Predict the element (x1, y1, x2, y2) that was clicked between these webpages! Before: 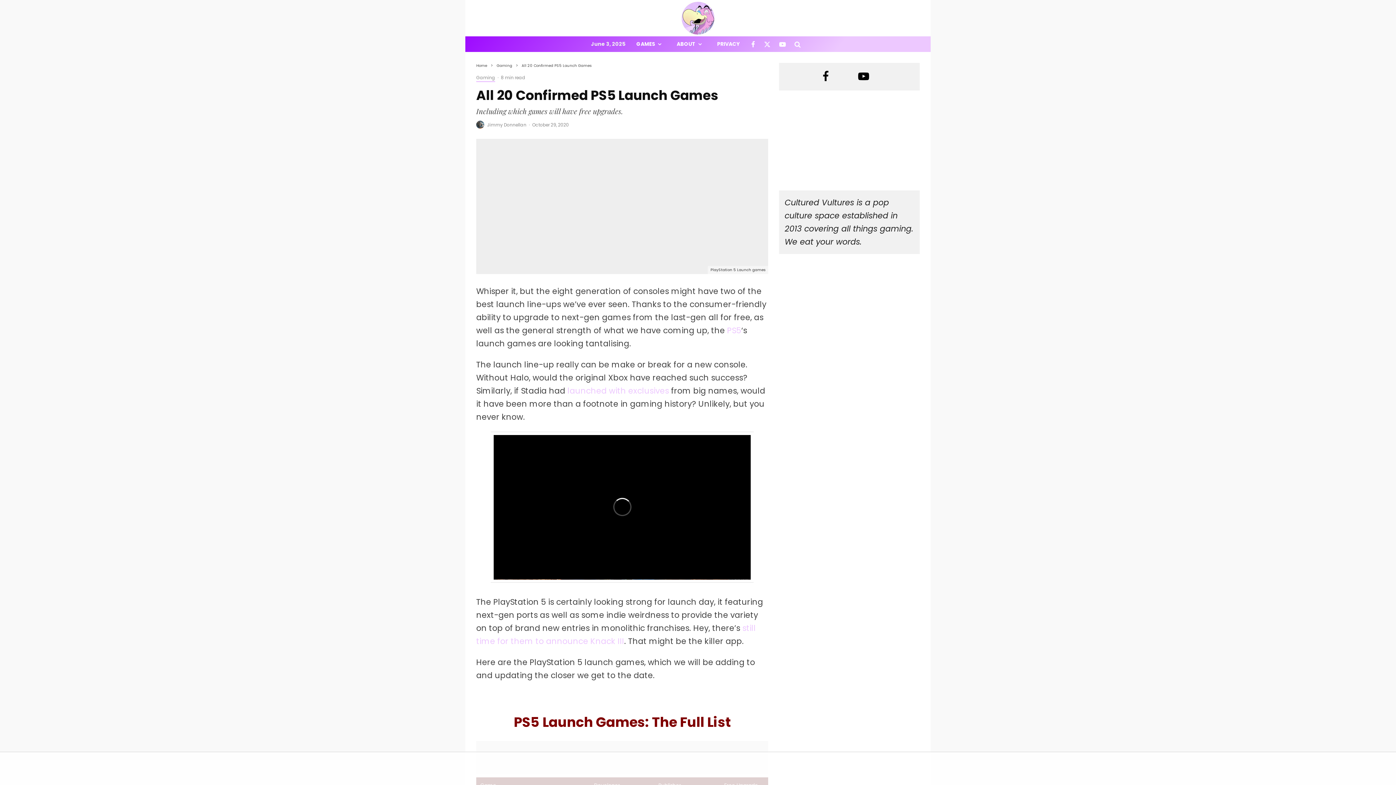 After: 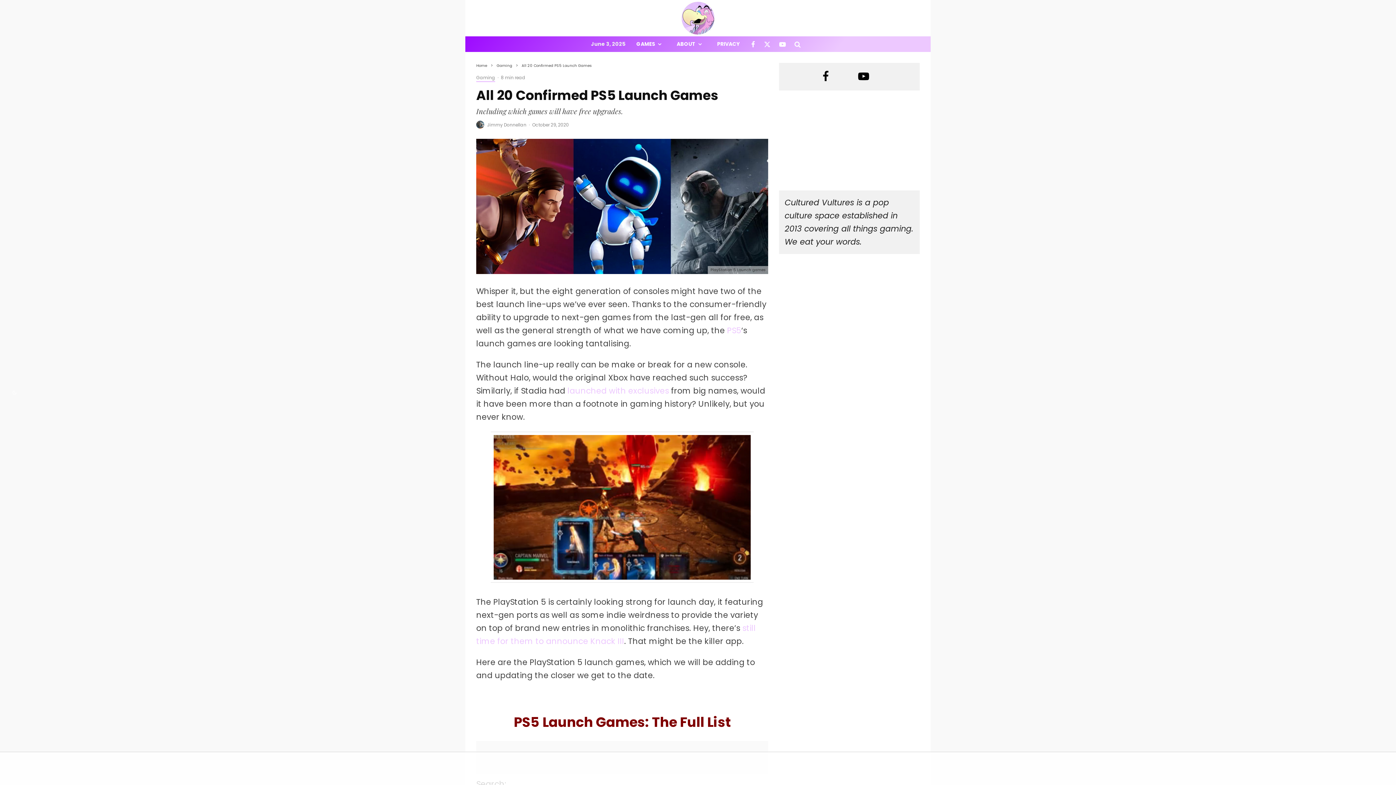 Action: bbox: (858, 70, 869, 81)